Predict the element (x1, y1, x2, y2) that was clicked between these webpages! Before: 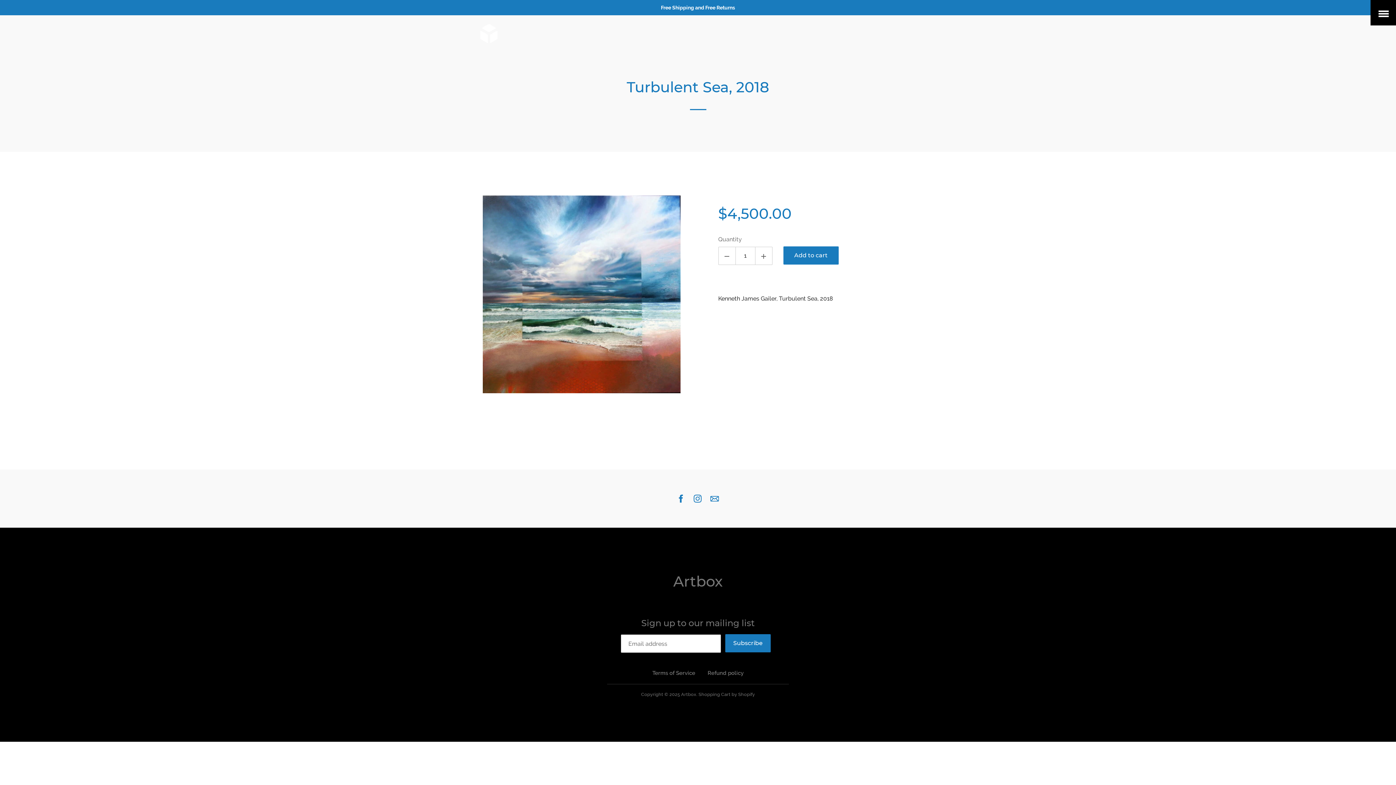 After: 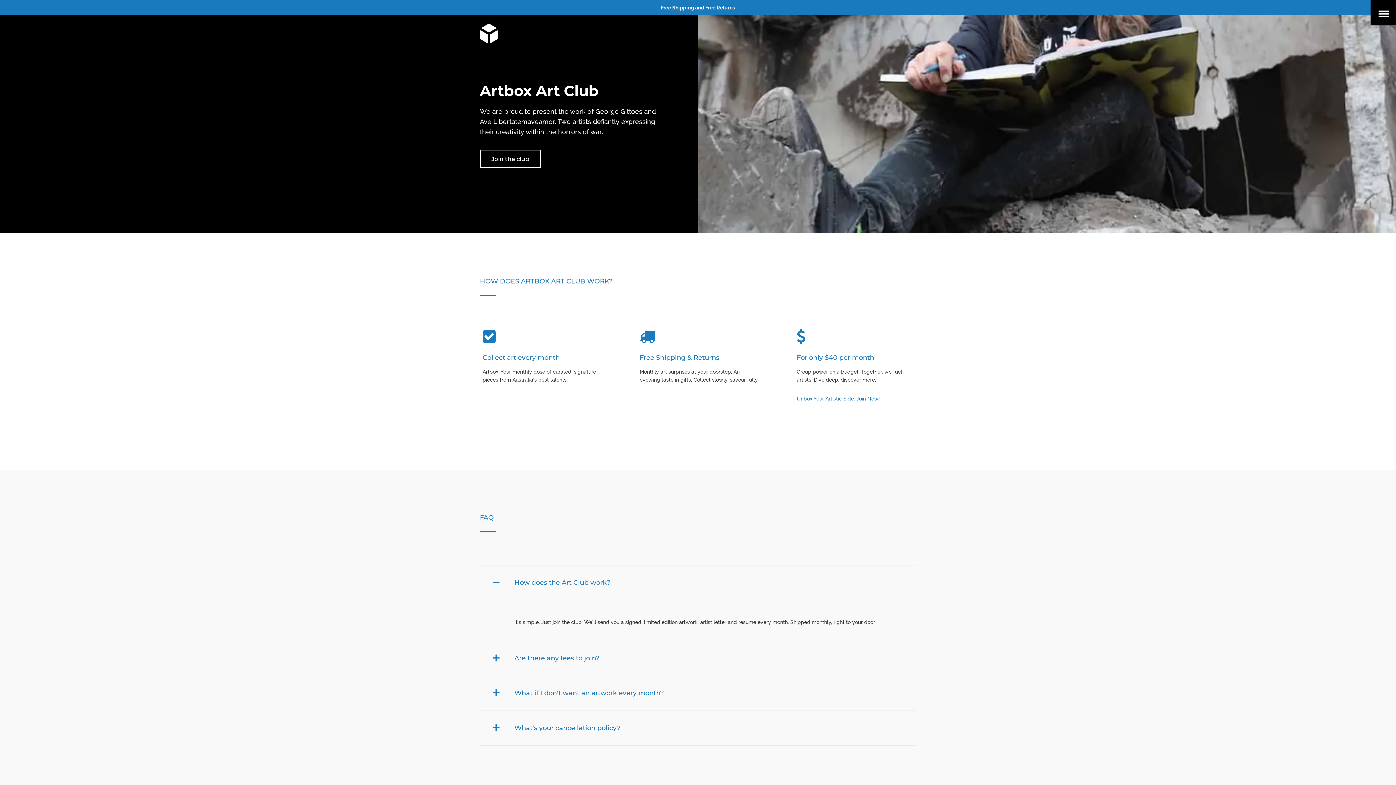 Action: bbox: (681, 692, 696, 697) label: Artbox